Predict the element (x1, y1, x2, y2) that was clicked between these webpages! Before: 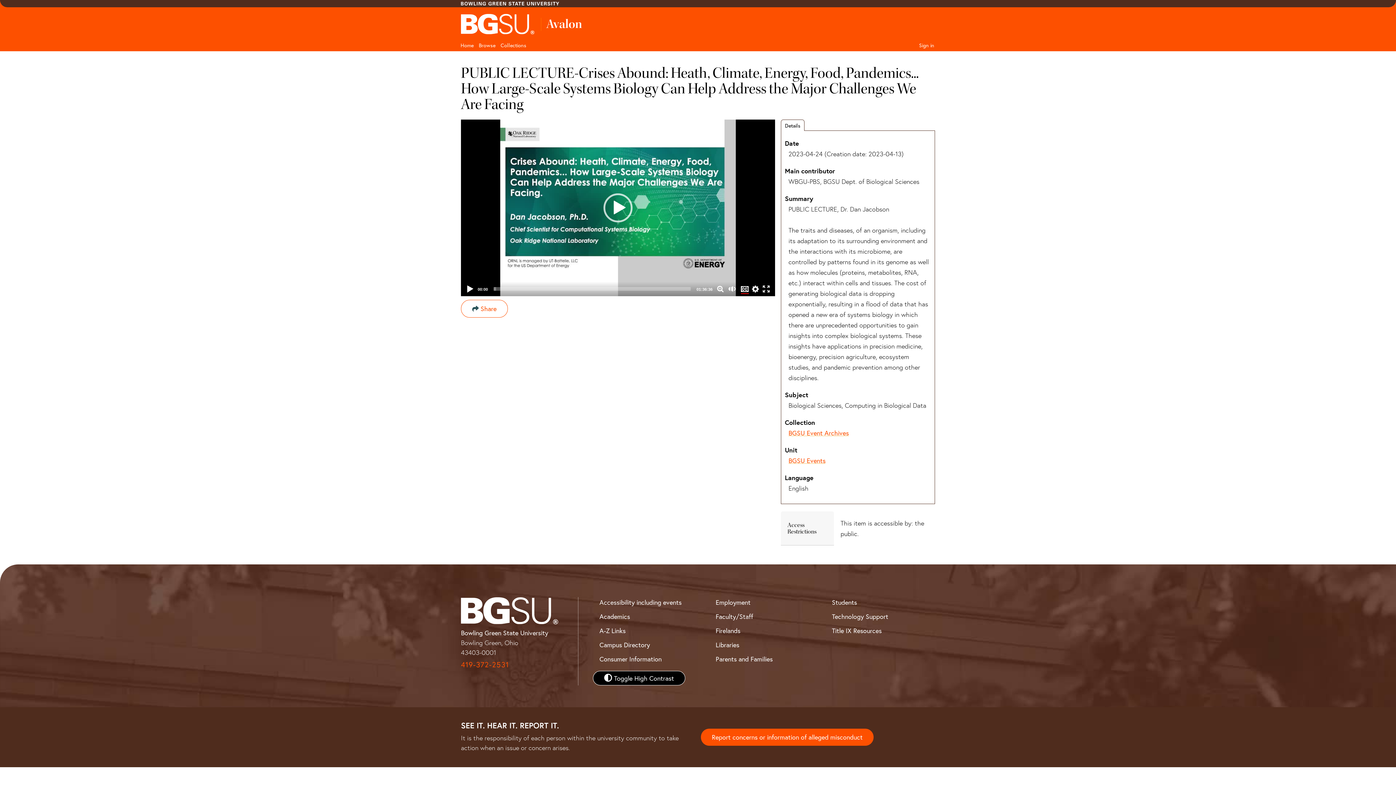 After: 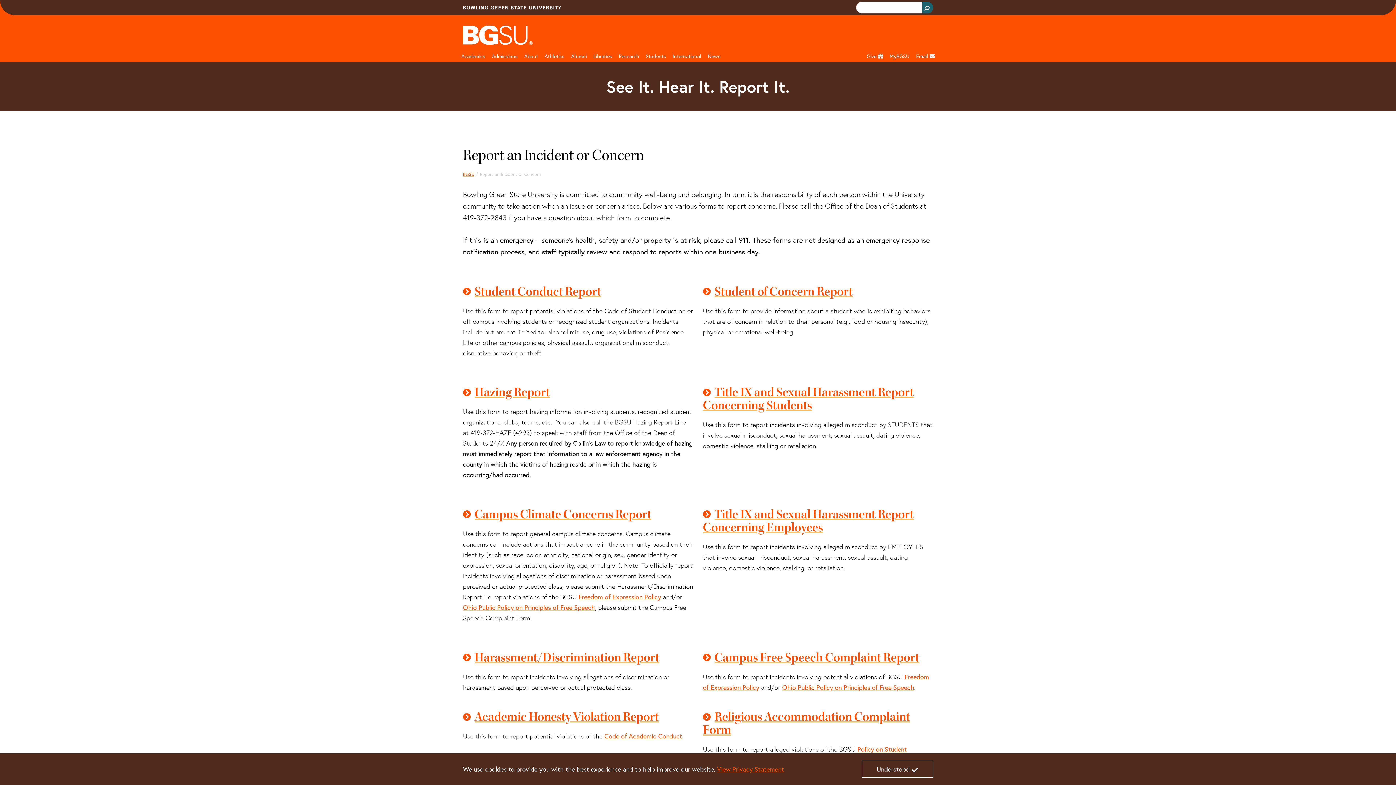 Action: label: Report concerns or information of alleged misconduct bbox: (701, 732, 875, 740)